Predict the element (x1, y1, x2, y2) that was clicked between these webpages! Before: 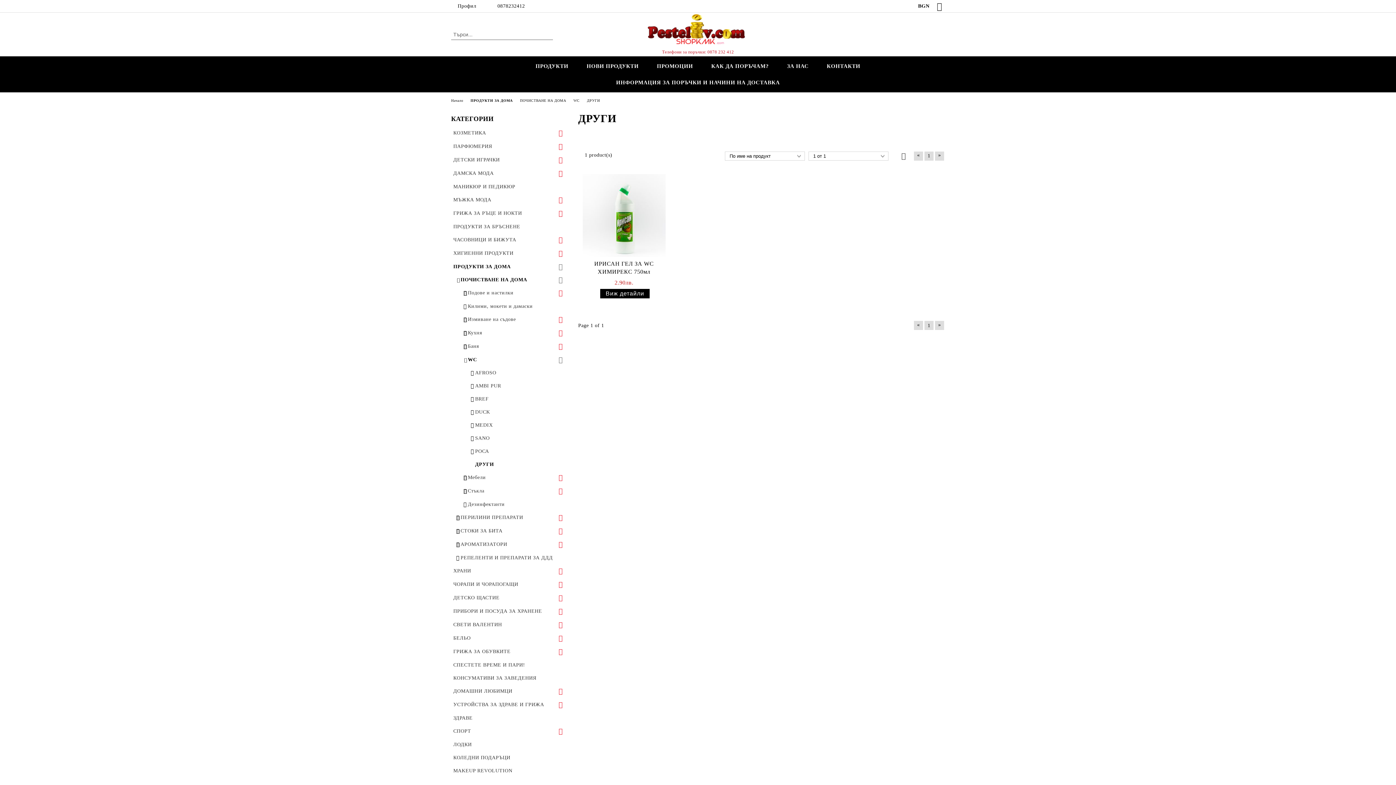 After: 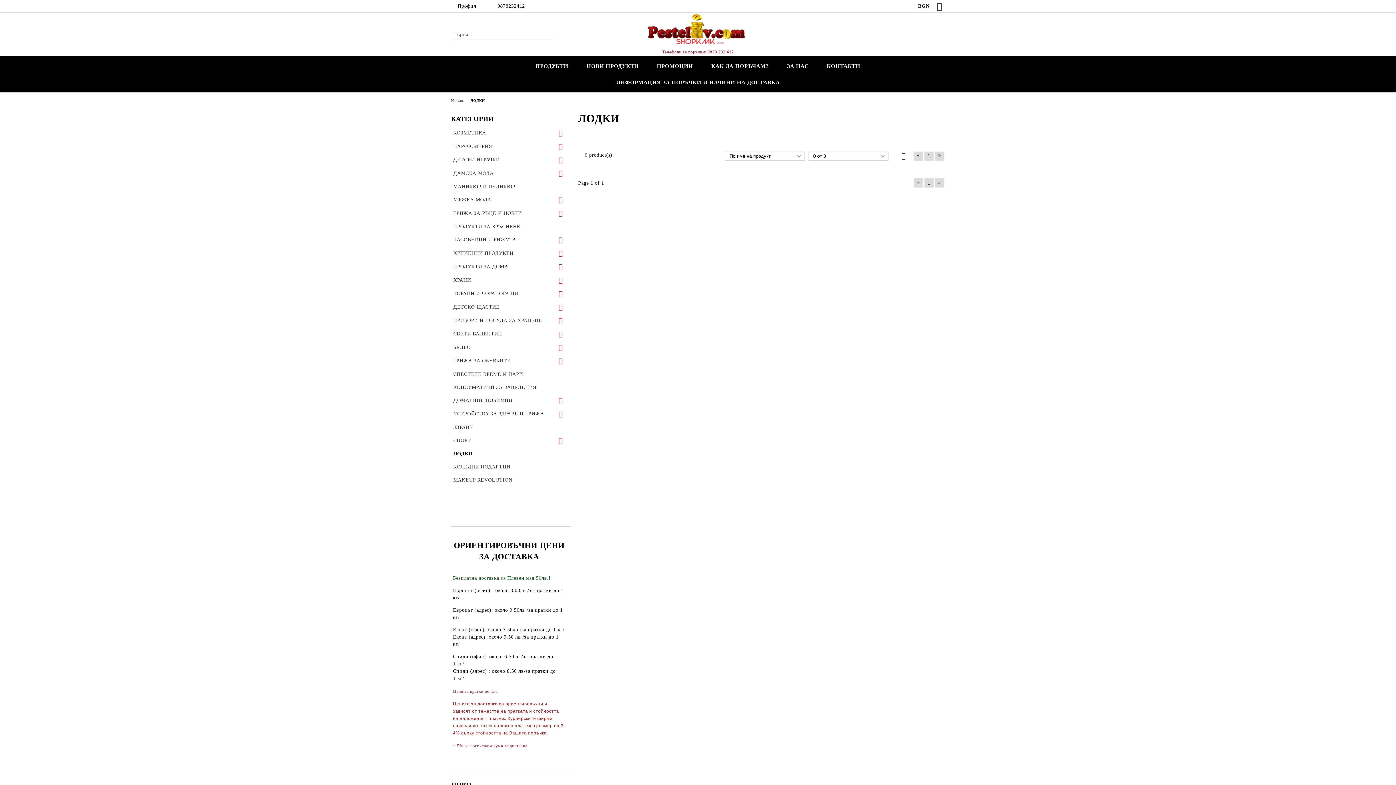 Action: bbox: (451, 738, 567, 751) label: ЛОДКИ